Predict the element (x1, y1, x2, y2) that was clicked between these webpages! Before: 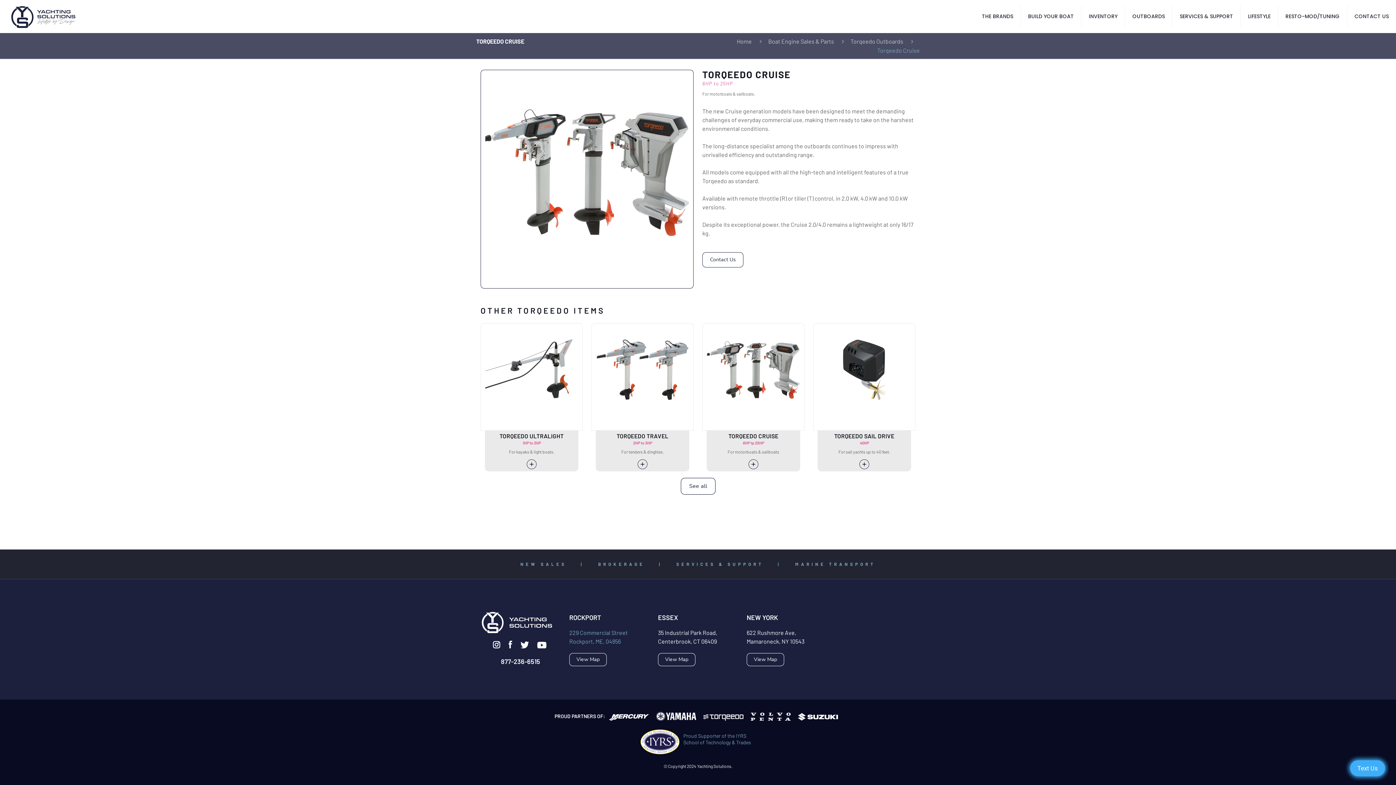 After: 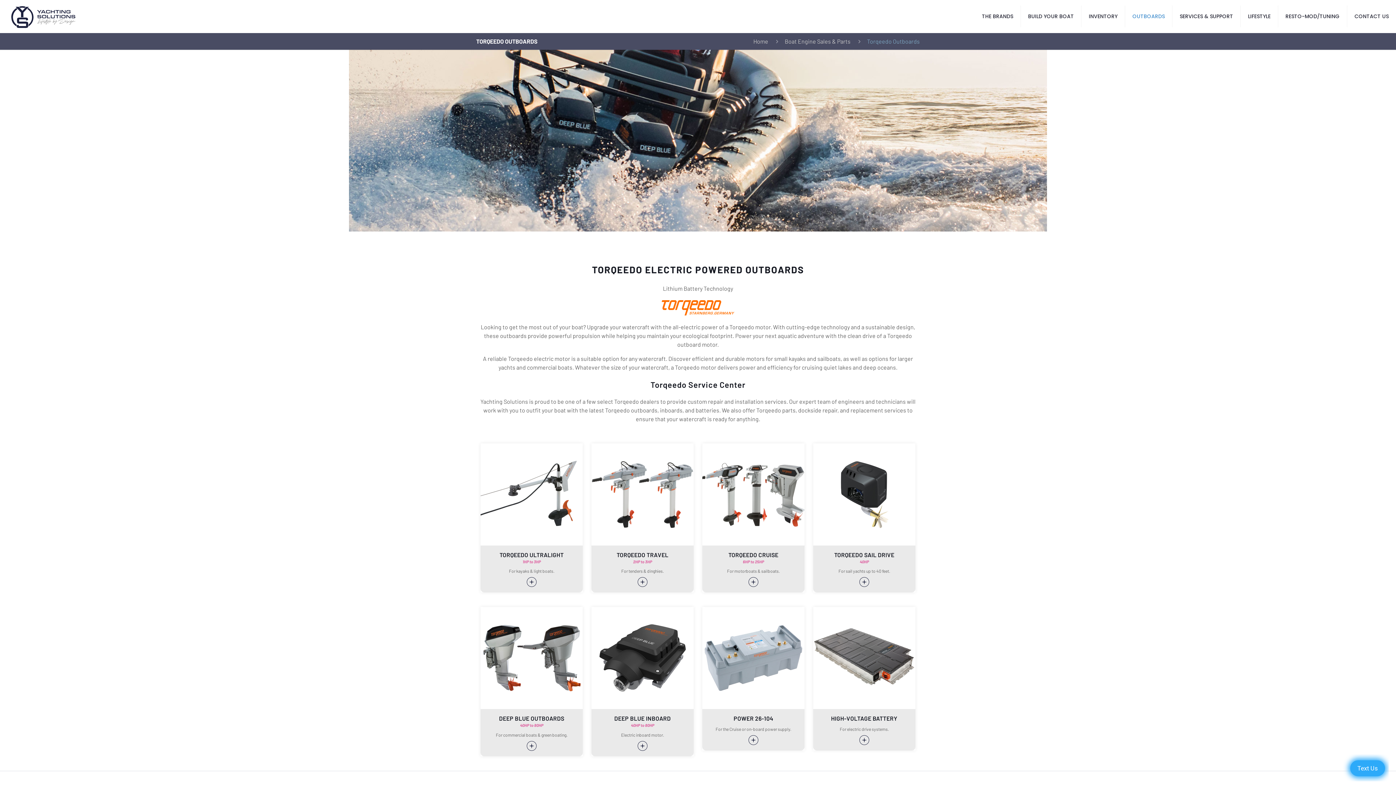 Action: label: Torqeedo Outboards bbox: (850, 37, 903, 44)